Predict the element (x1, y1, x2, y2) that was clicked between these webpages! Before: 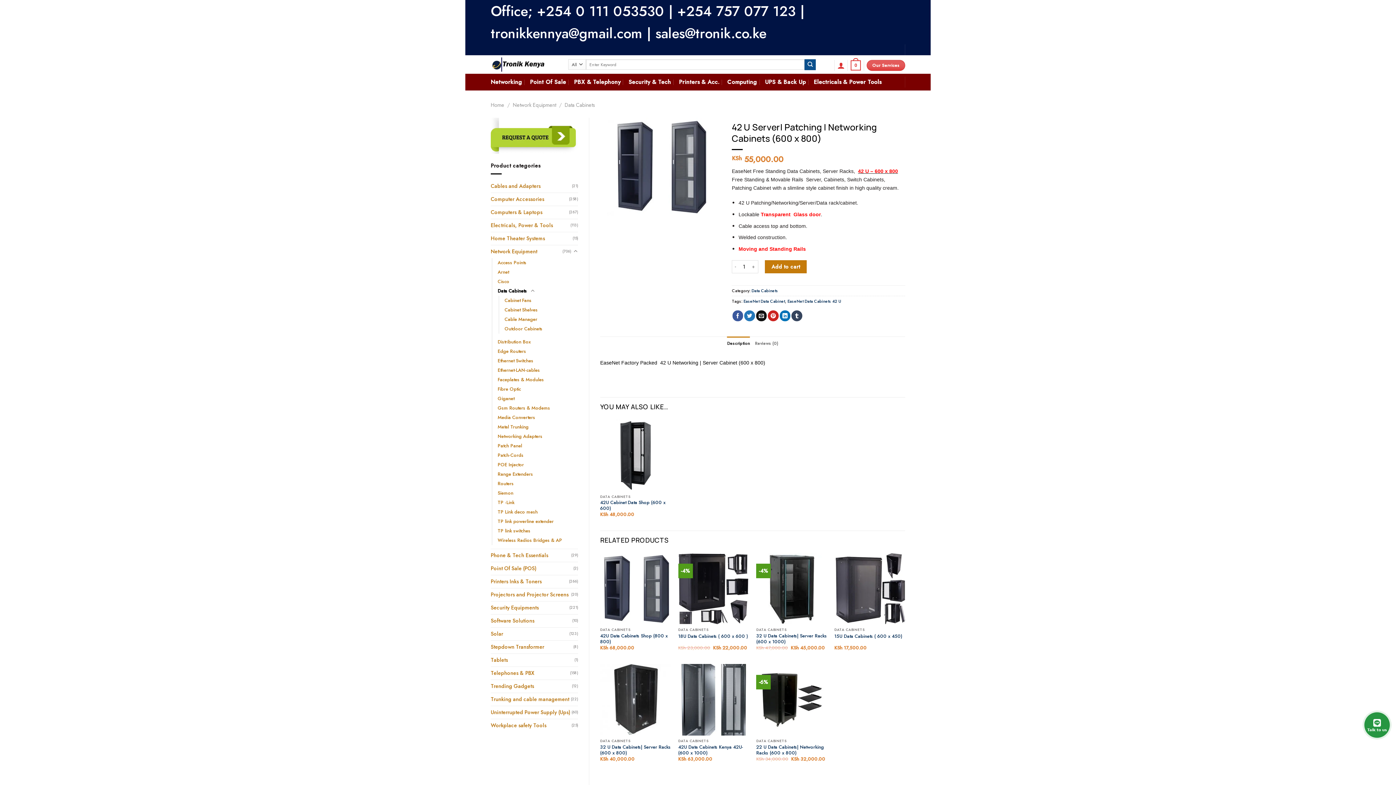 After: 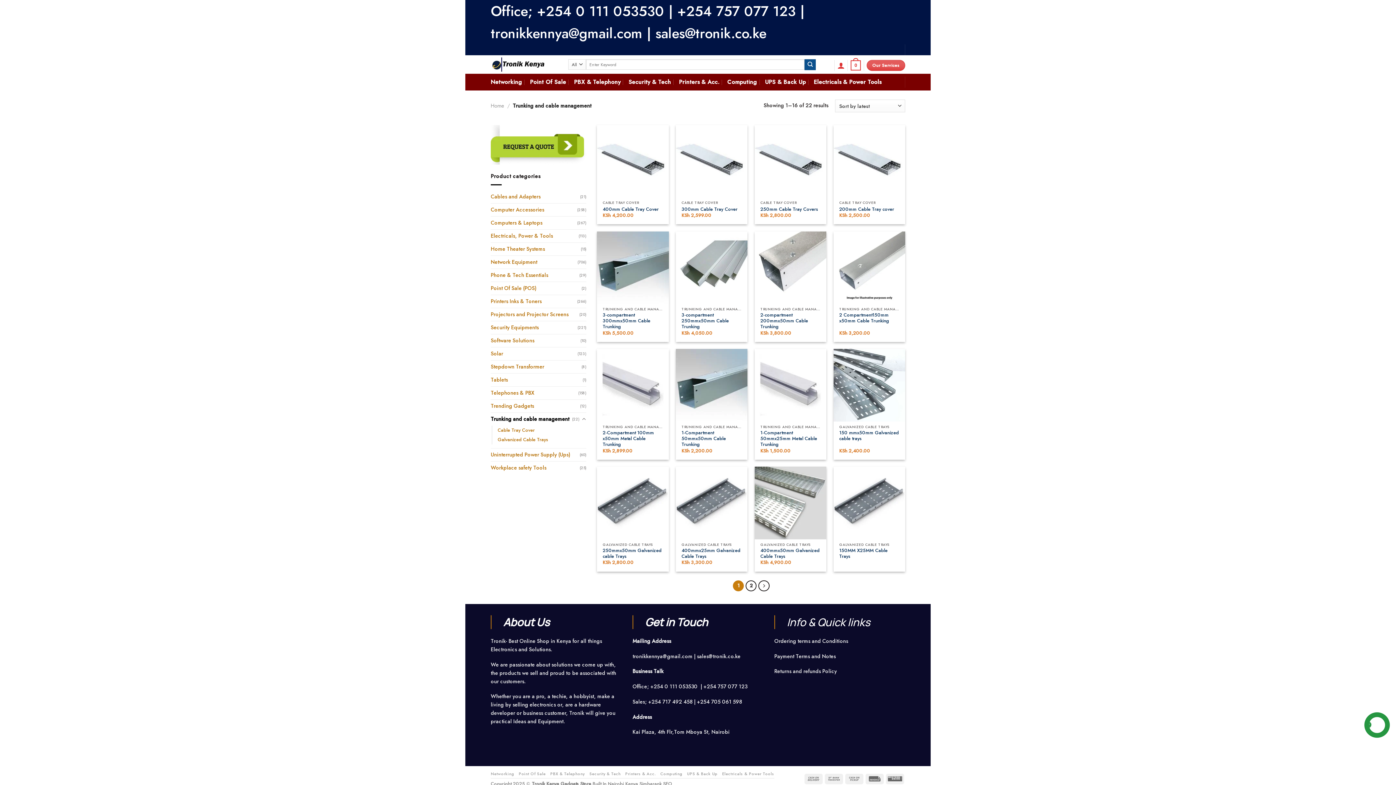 Action: bbox: (490, 693, 570, 706) label: Trunking and cable management